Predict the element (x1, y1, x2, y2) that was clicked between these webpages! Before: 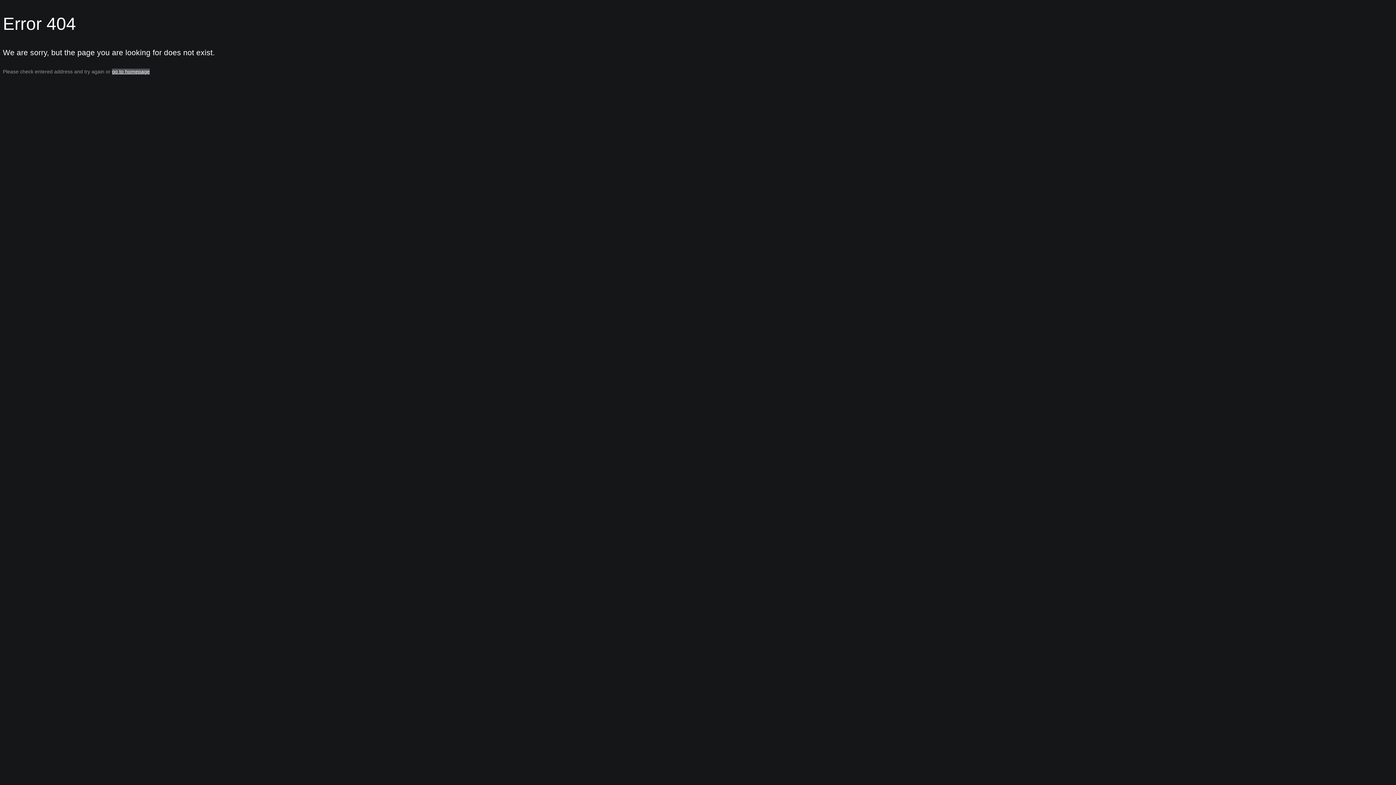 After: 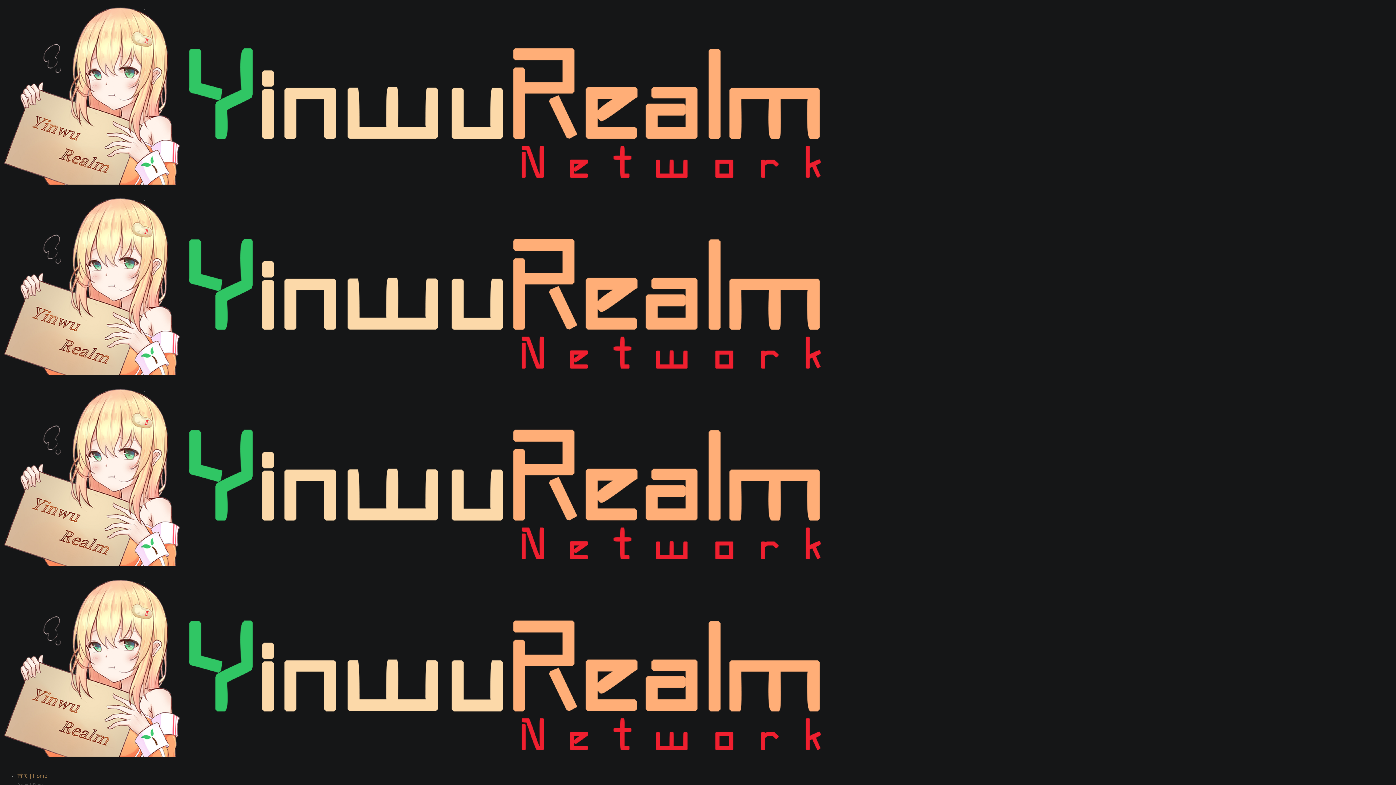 Action: label: go to homepage bbox: (112, 68, 149, 74)